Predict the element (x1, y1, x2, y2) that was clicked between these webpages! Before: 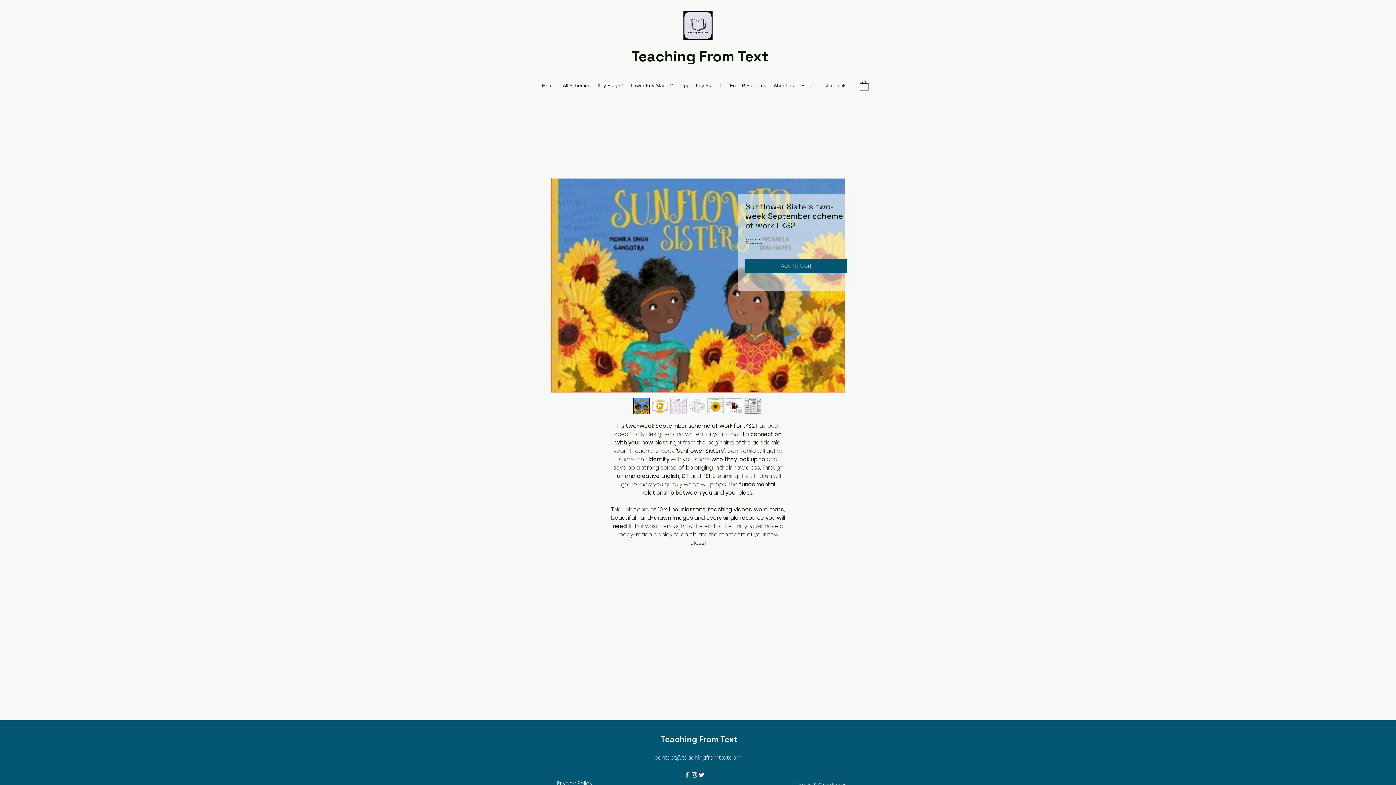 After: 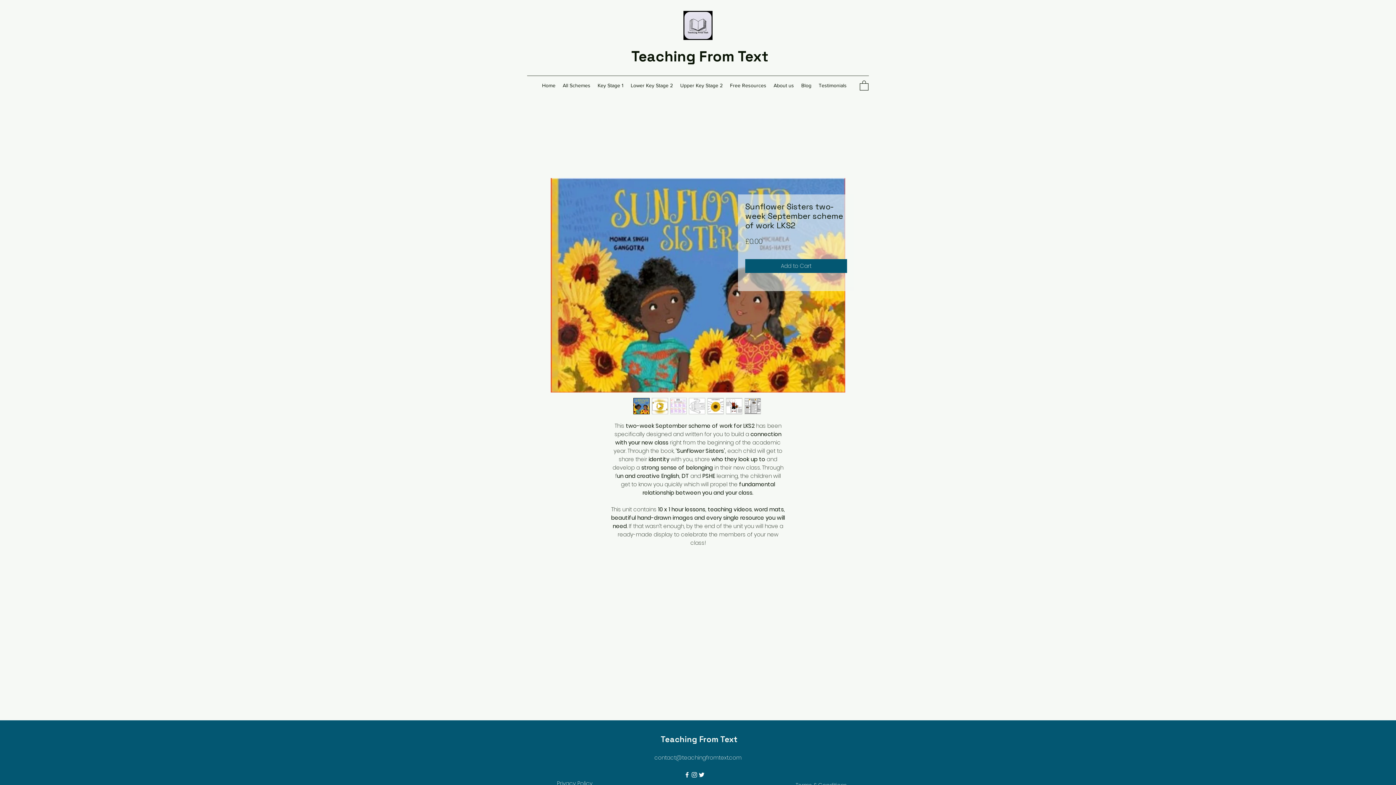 Action: bbox: (651, 398, 668, 414)